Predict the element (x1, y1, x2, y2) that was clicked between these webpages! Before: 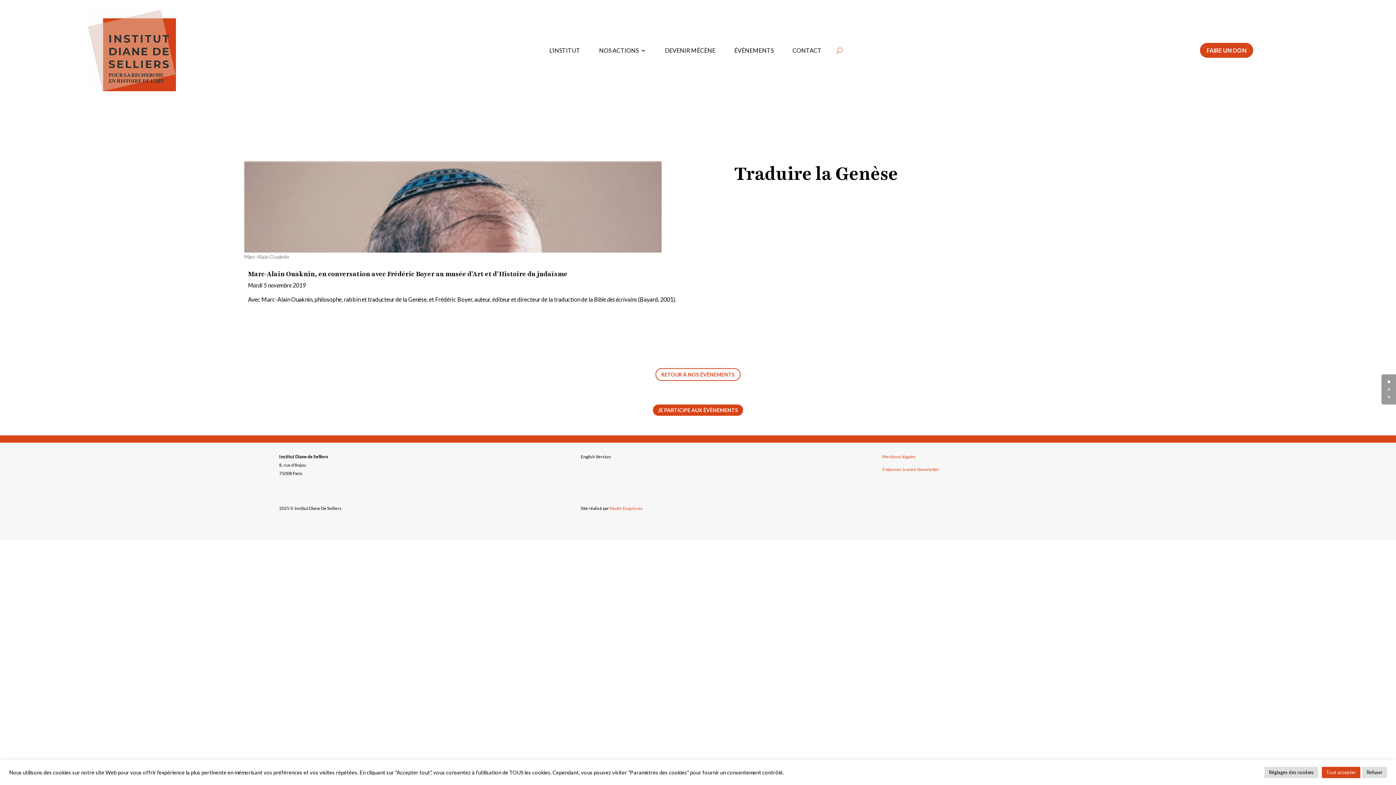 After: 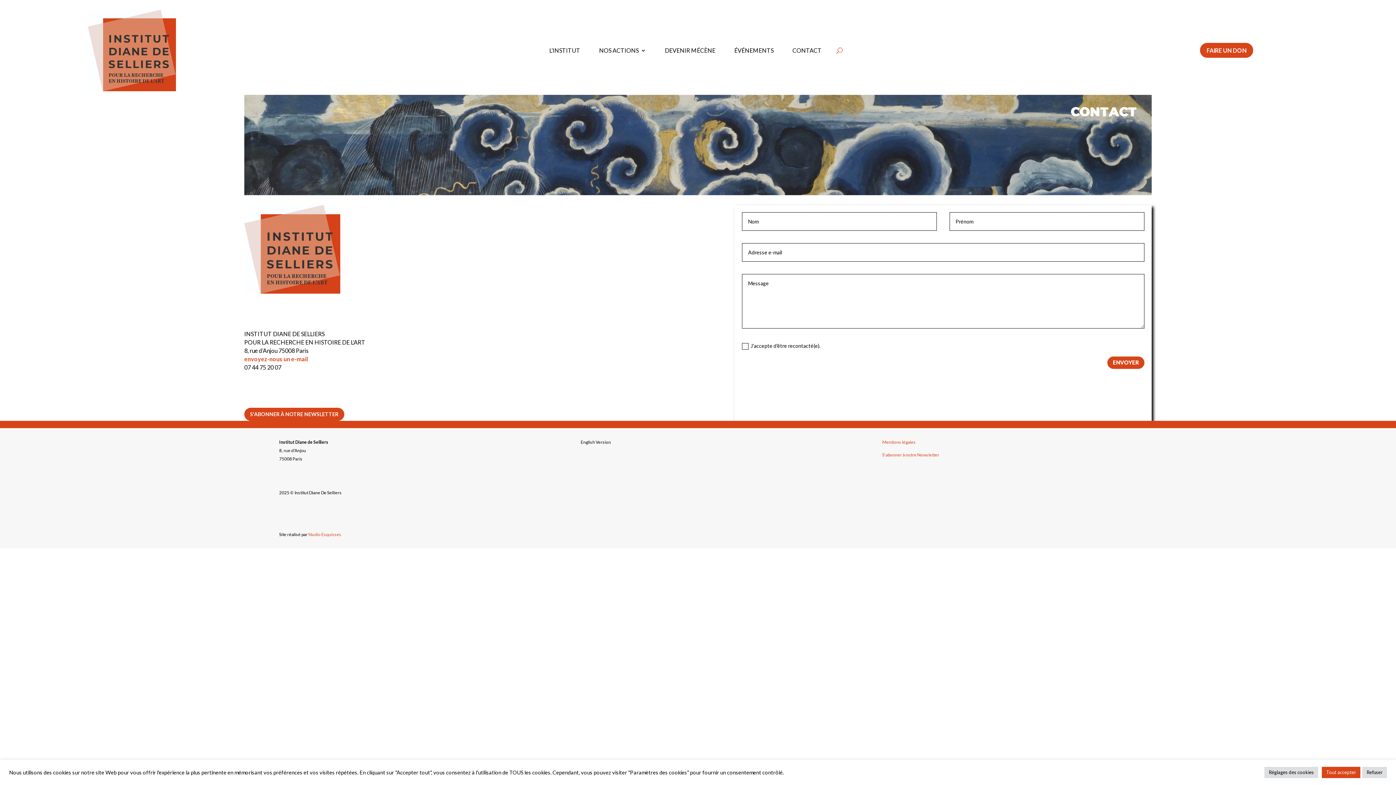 Action: label: CONTACT bbox: (792, 48, 821, 56)